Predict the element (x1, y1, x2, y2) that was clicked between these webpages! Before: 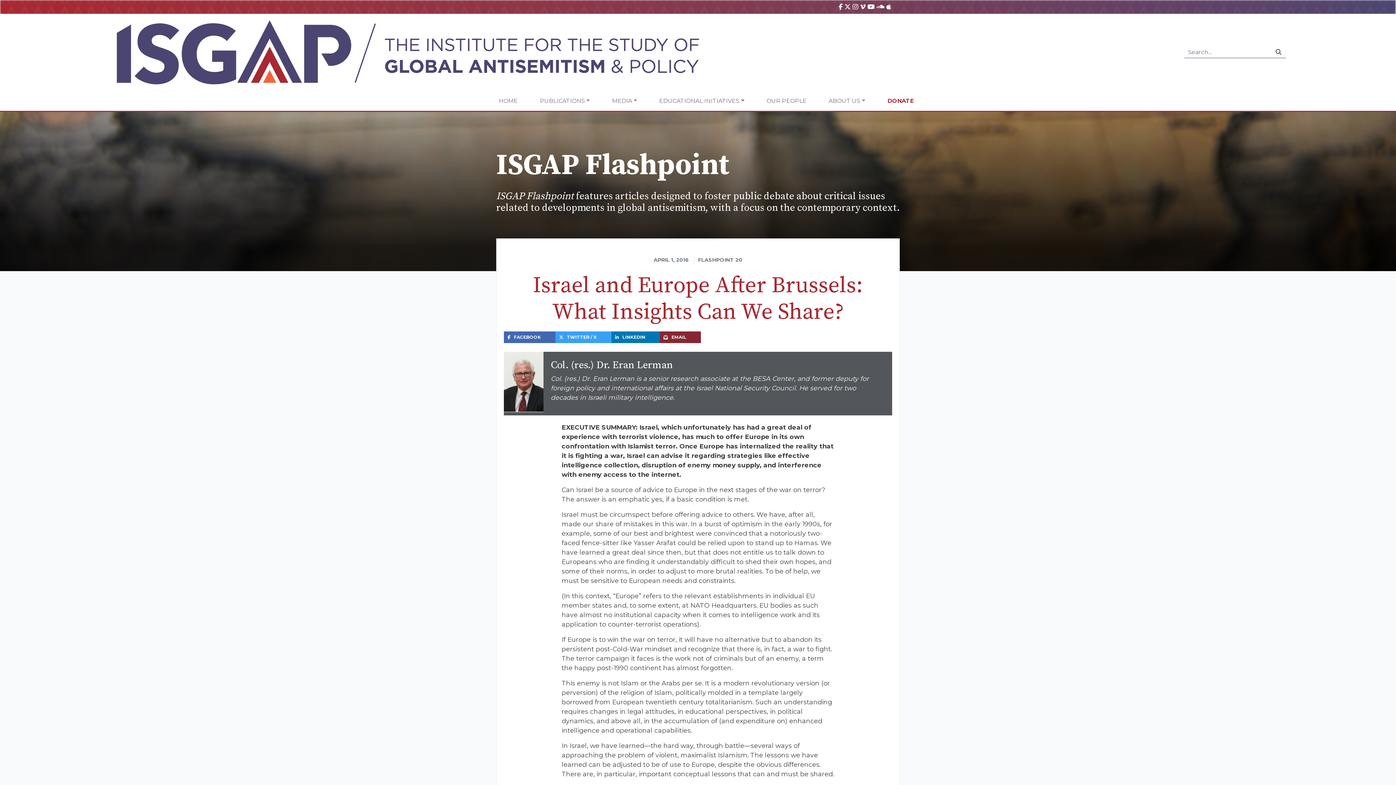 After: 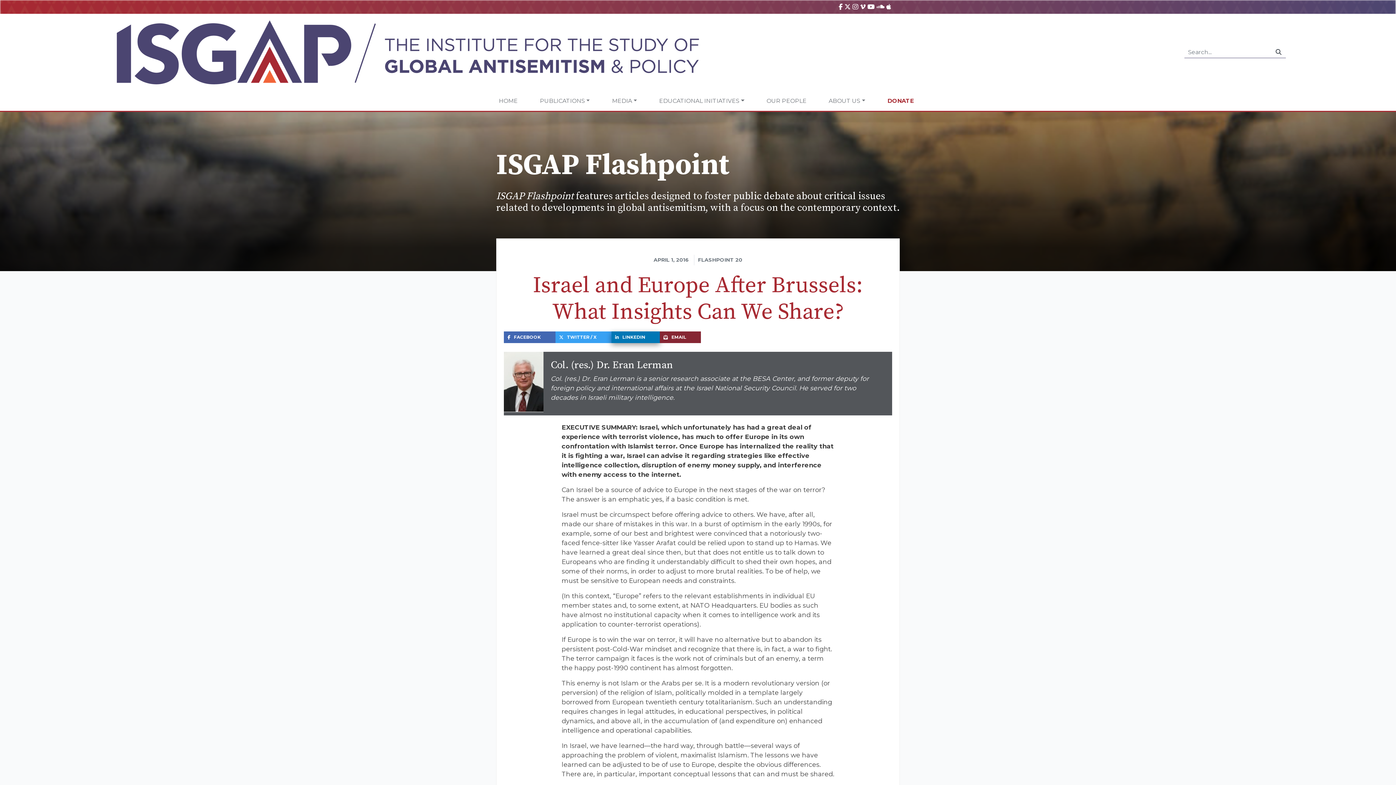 Action: bbox: (611, 331, 660, 343) label: LINKEDIN